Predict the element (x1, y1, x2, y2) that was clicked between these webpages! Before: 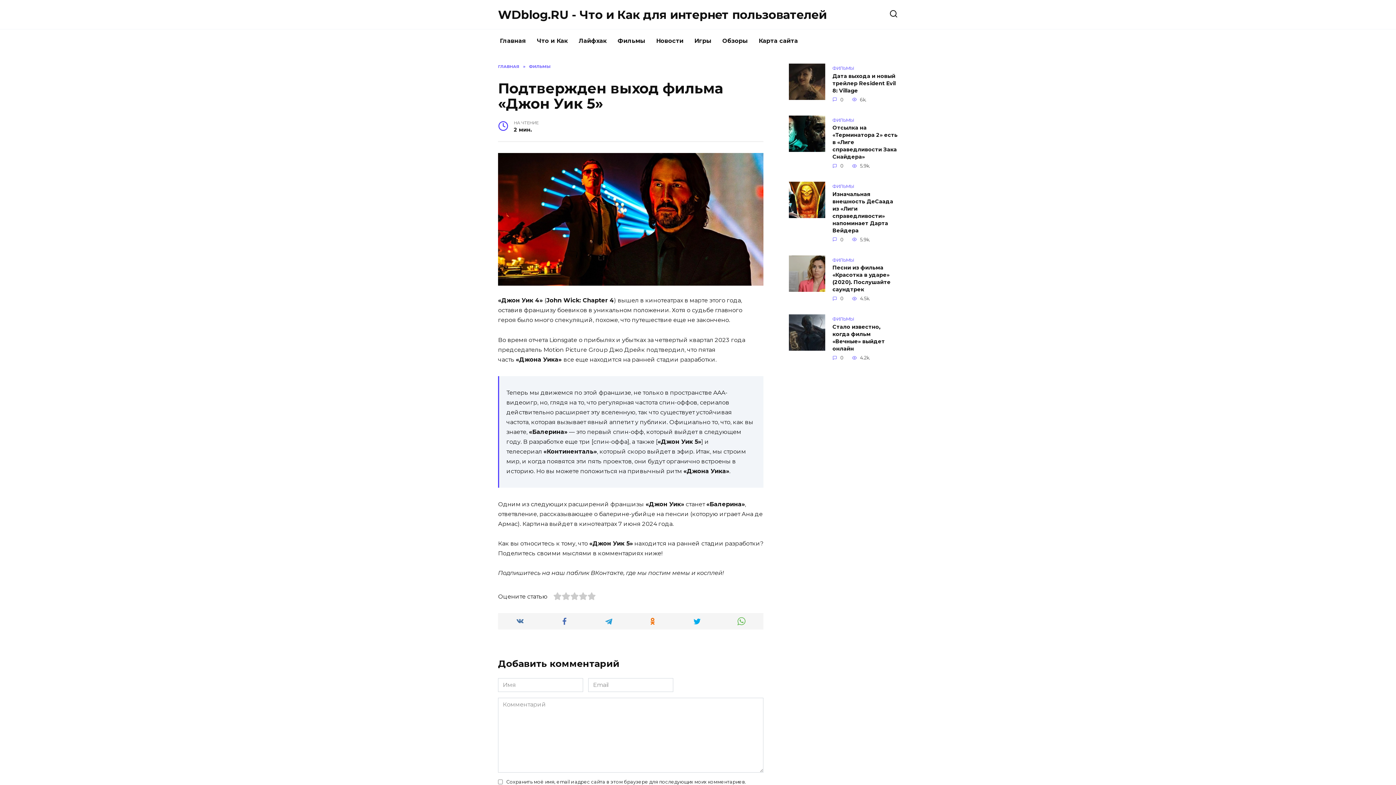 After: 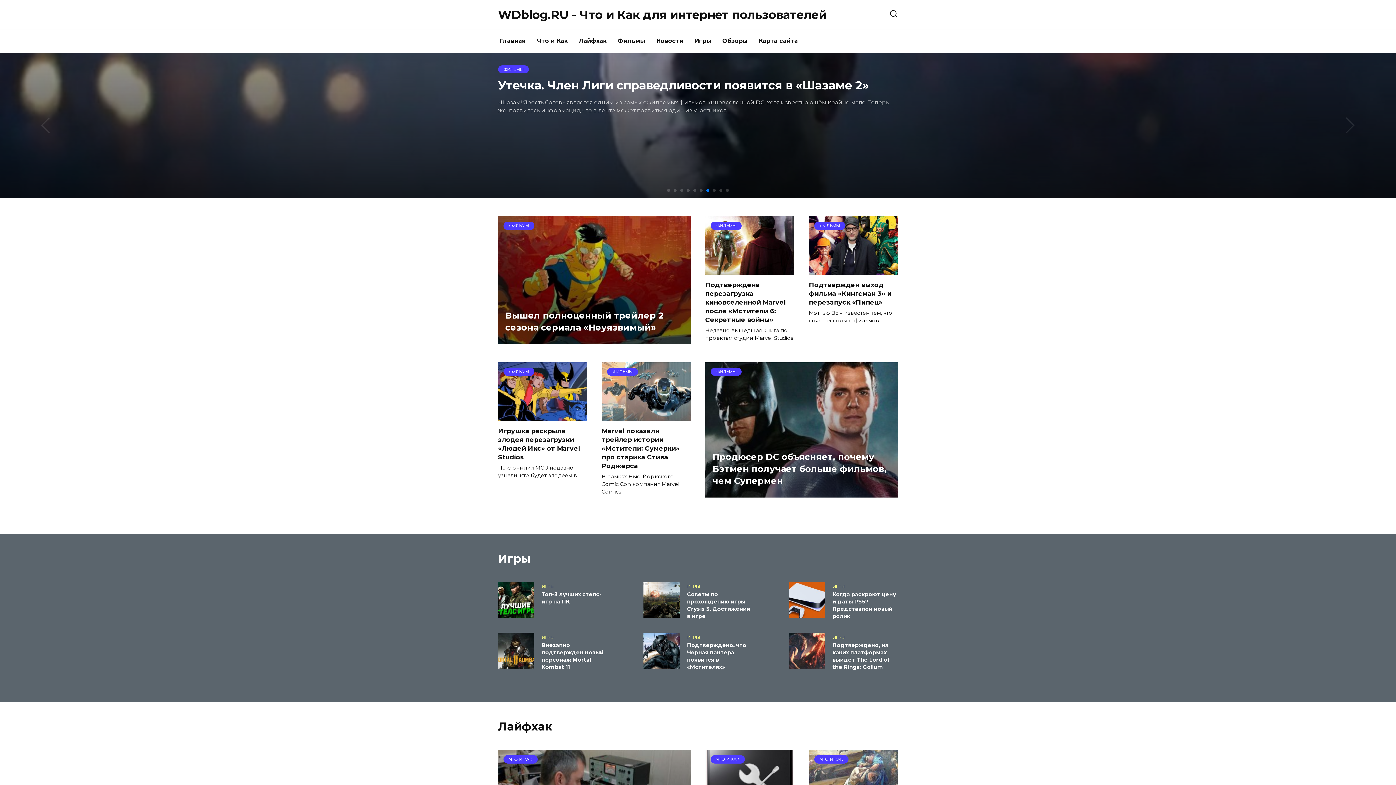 Action: label: ГЛАВНАЯ bbox: (498, 64, 519, 69)